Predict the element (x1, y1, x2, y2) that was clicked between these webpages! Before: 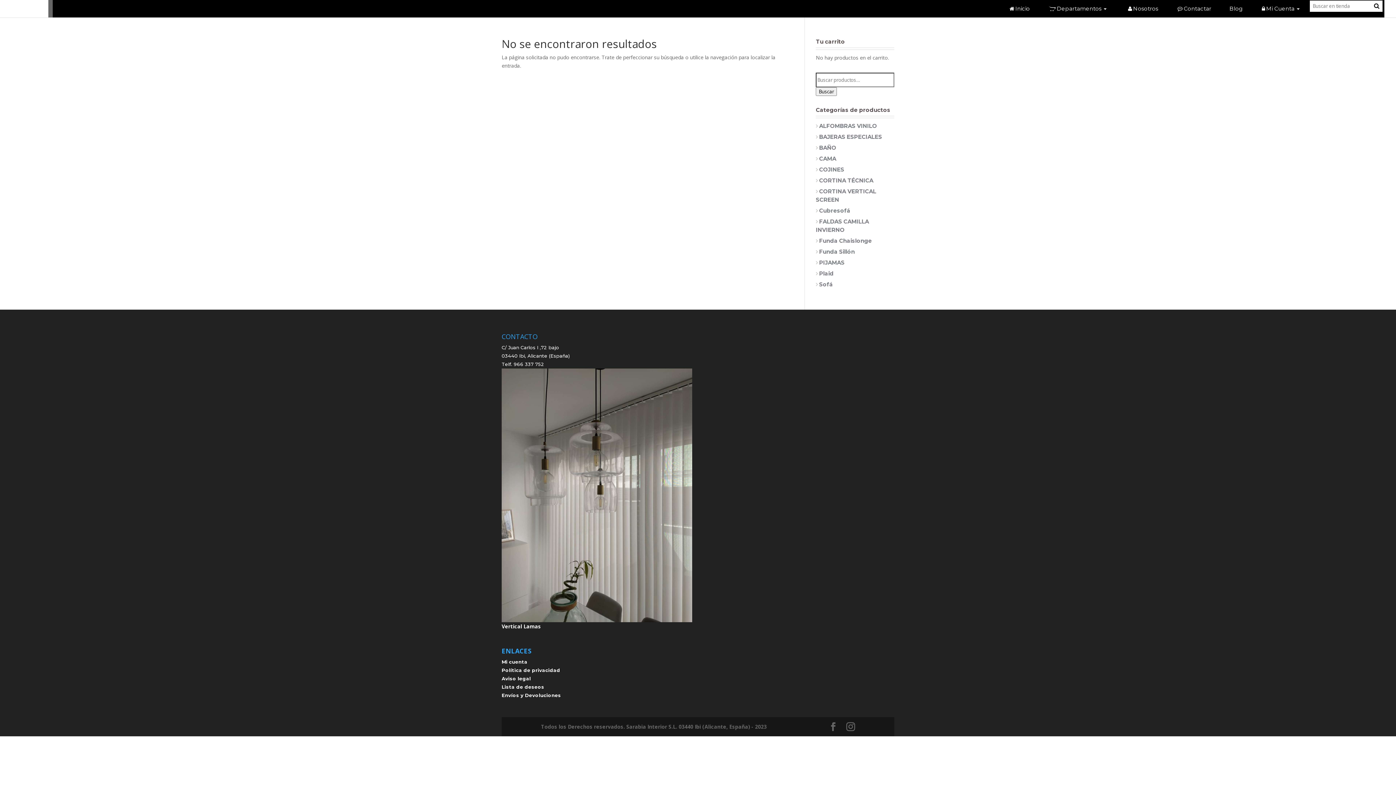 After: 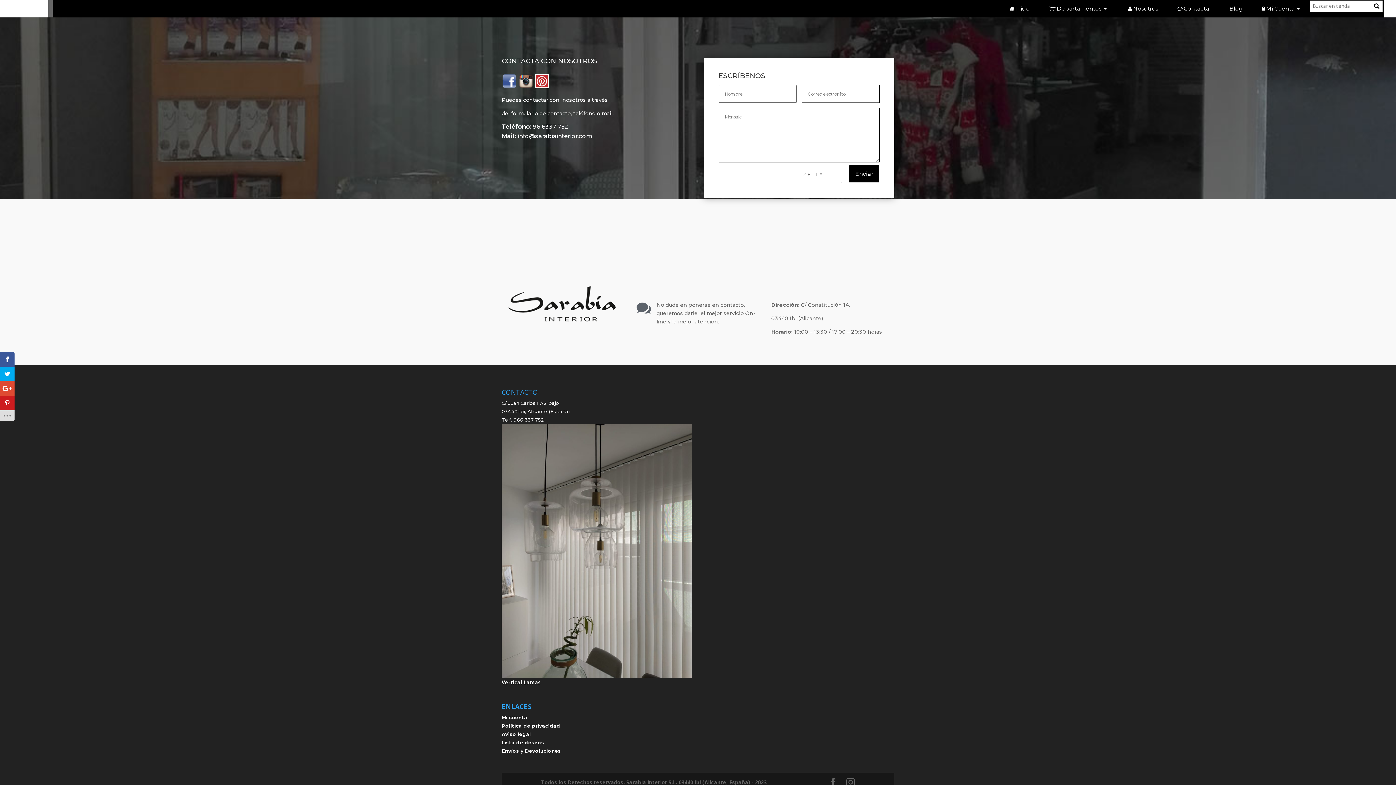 Action: label: Contactar bbox: (1167, 1, 1220, 13)